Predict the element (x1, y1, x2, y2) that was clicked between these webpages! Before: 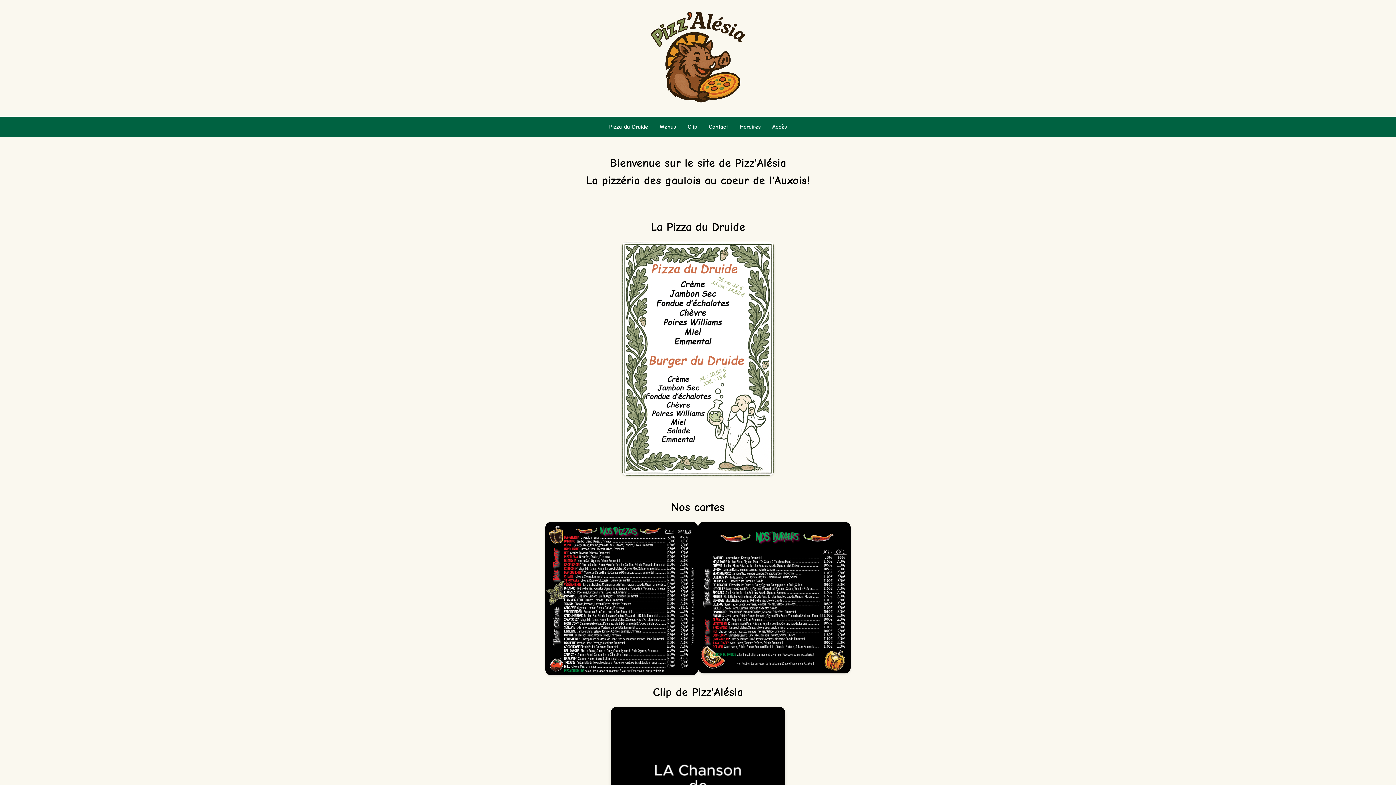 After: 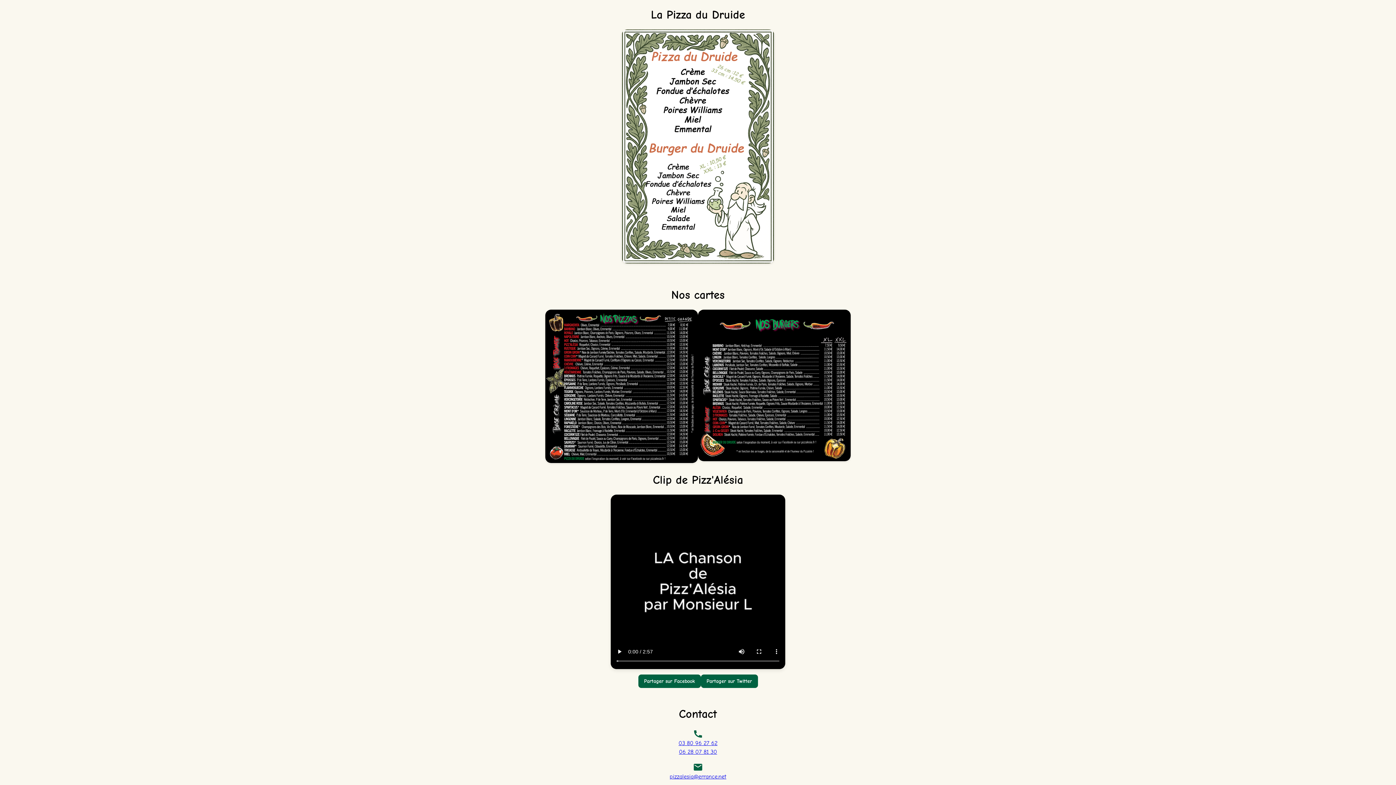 Action: bbox: (603, 119, 654, 134) label: Pizza du Druide